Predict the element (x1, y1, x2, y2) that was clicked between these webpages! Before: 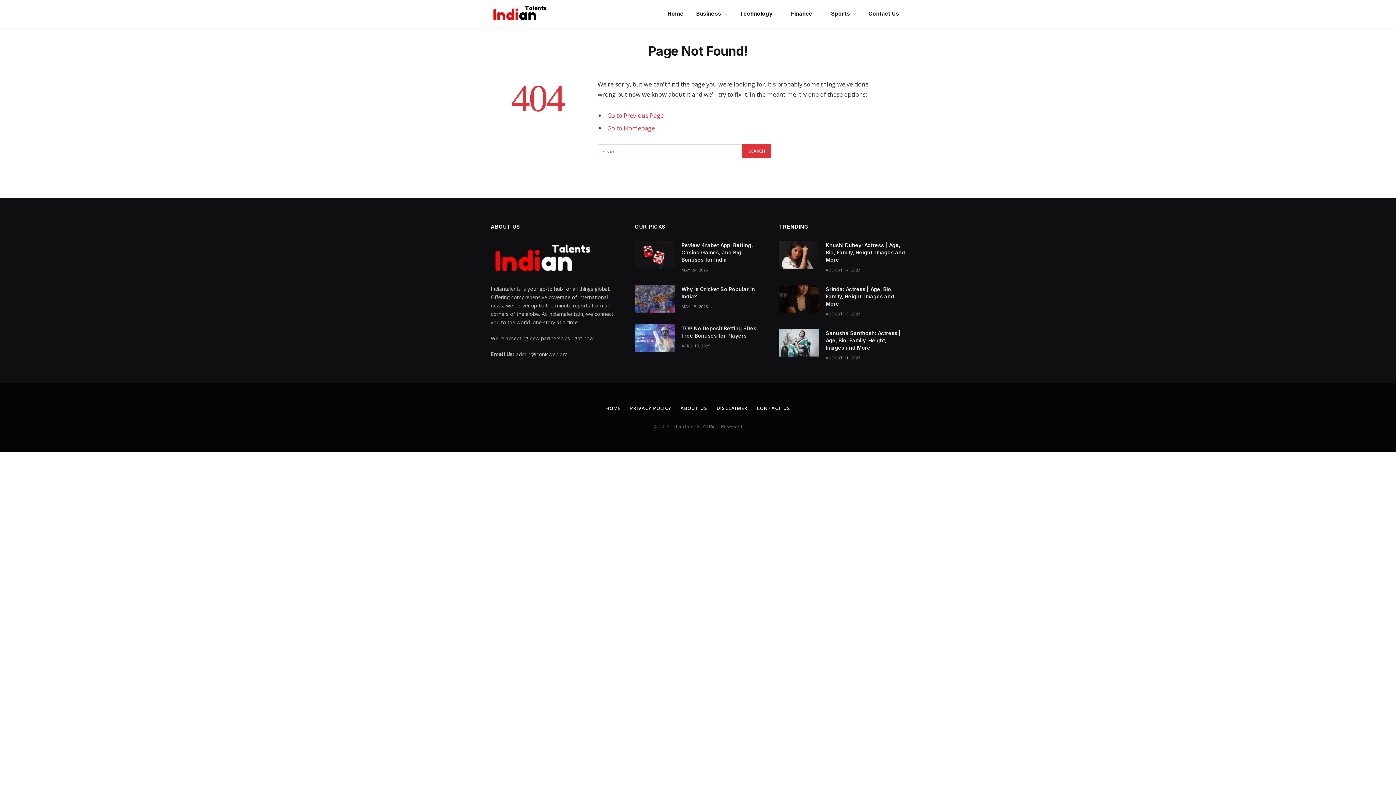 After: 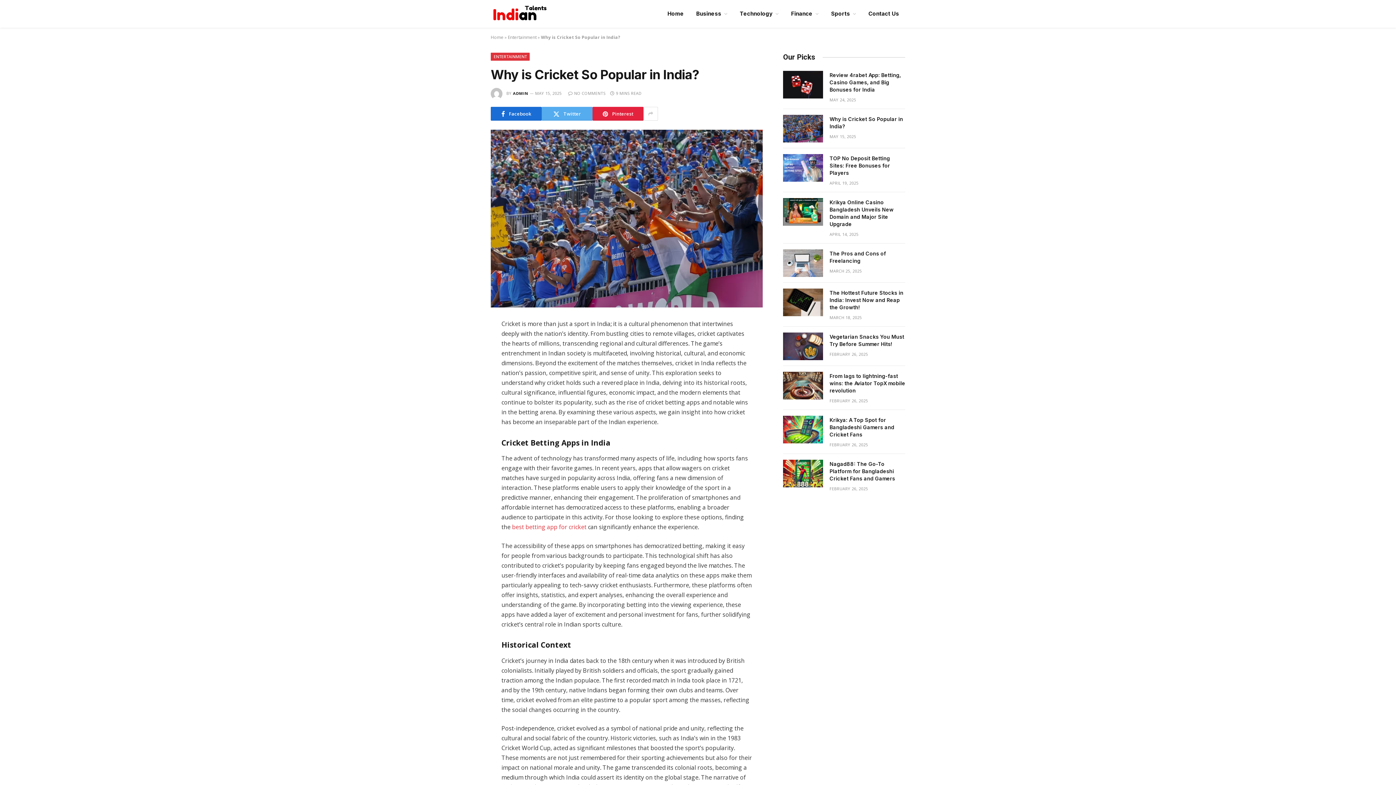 Action: bbox: (635, 284, 675, 312)